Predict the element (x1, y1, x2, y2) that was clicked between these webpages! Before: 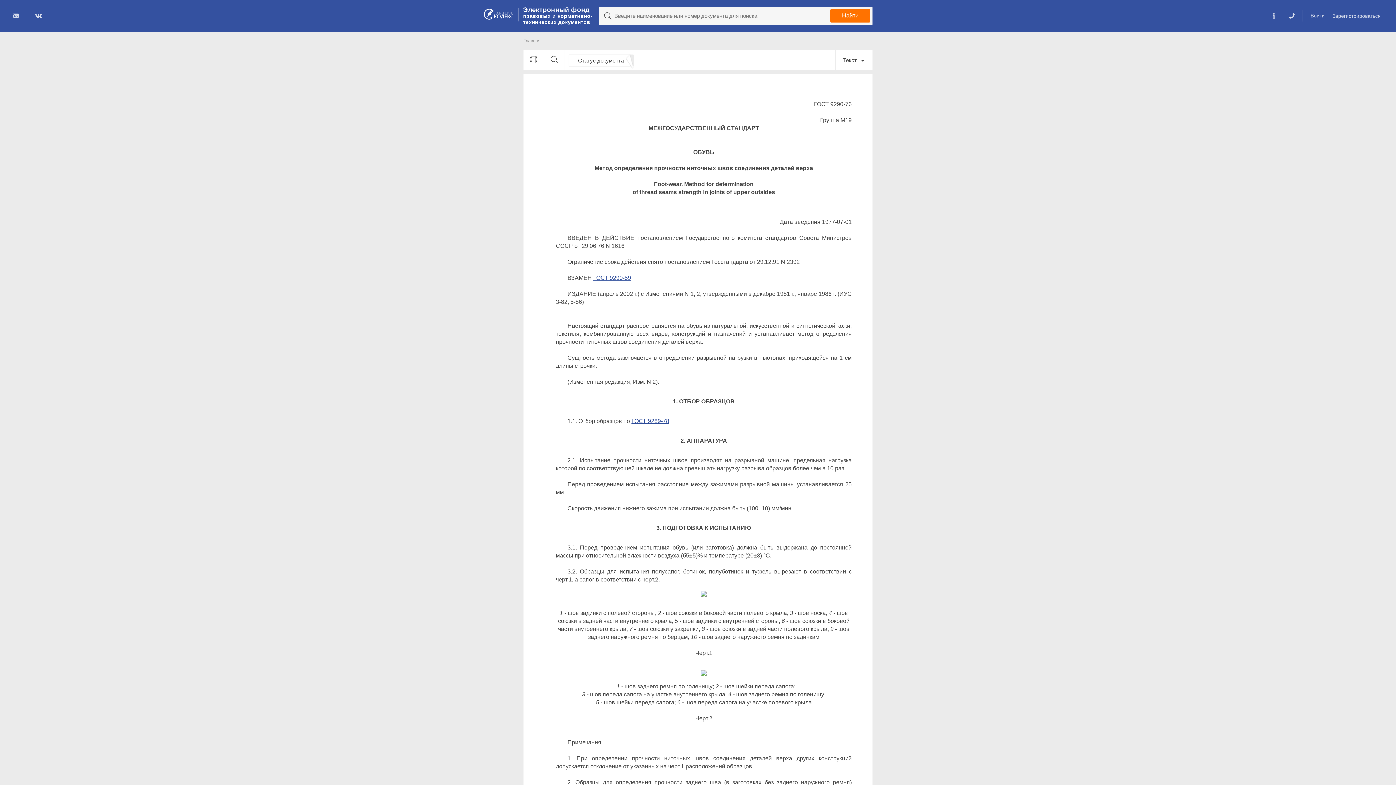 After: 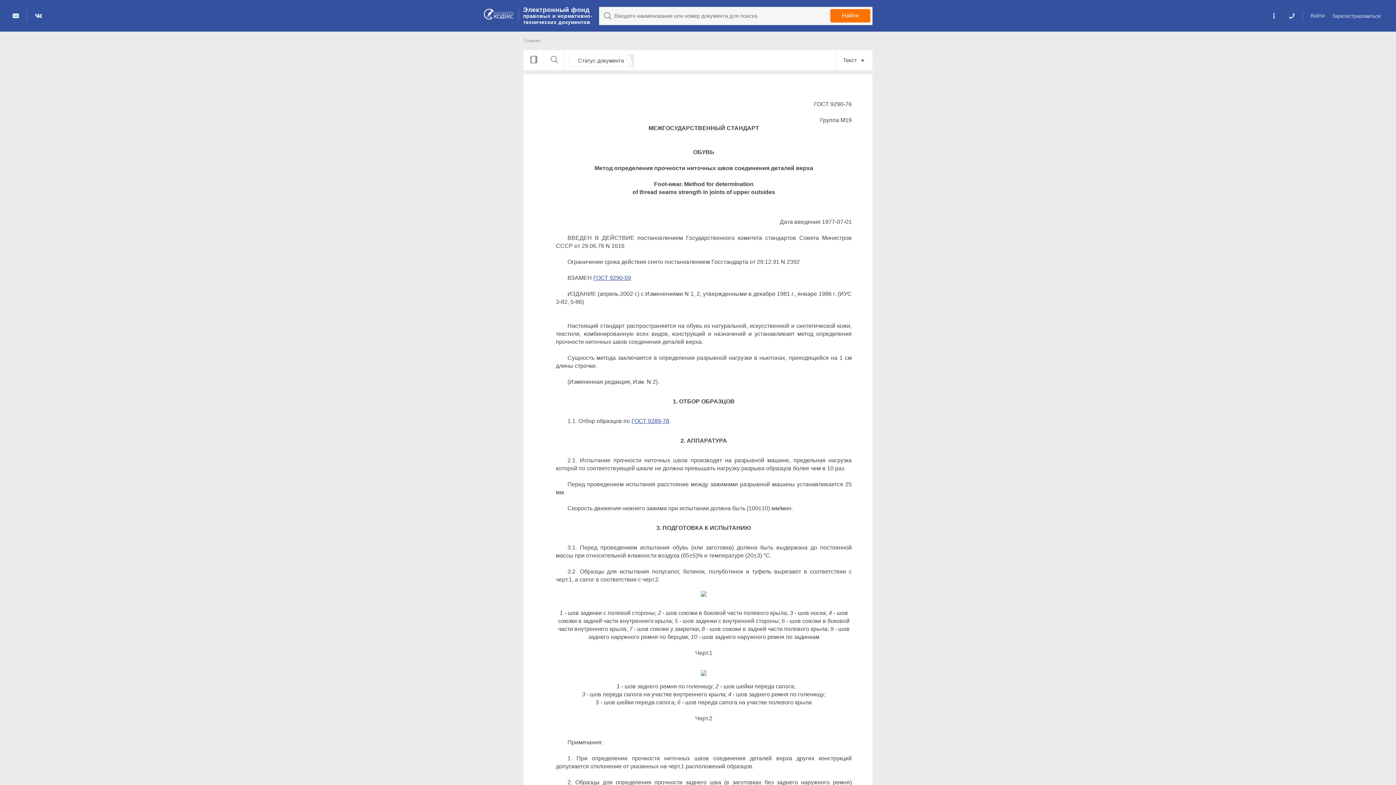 Action: bbox: (10, 10, 20, 21)